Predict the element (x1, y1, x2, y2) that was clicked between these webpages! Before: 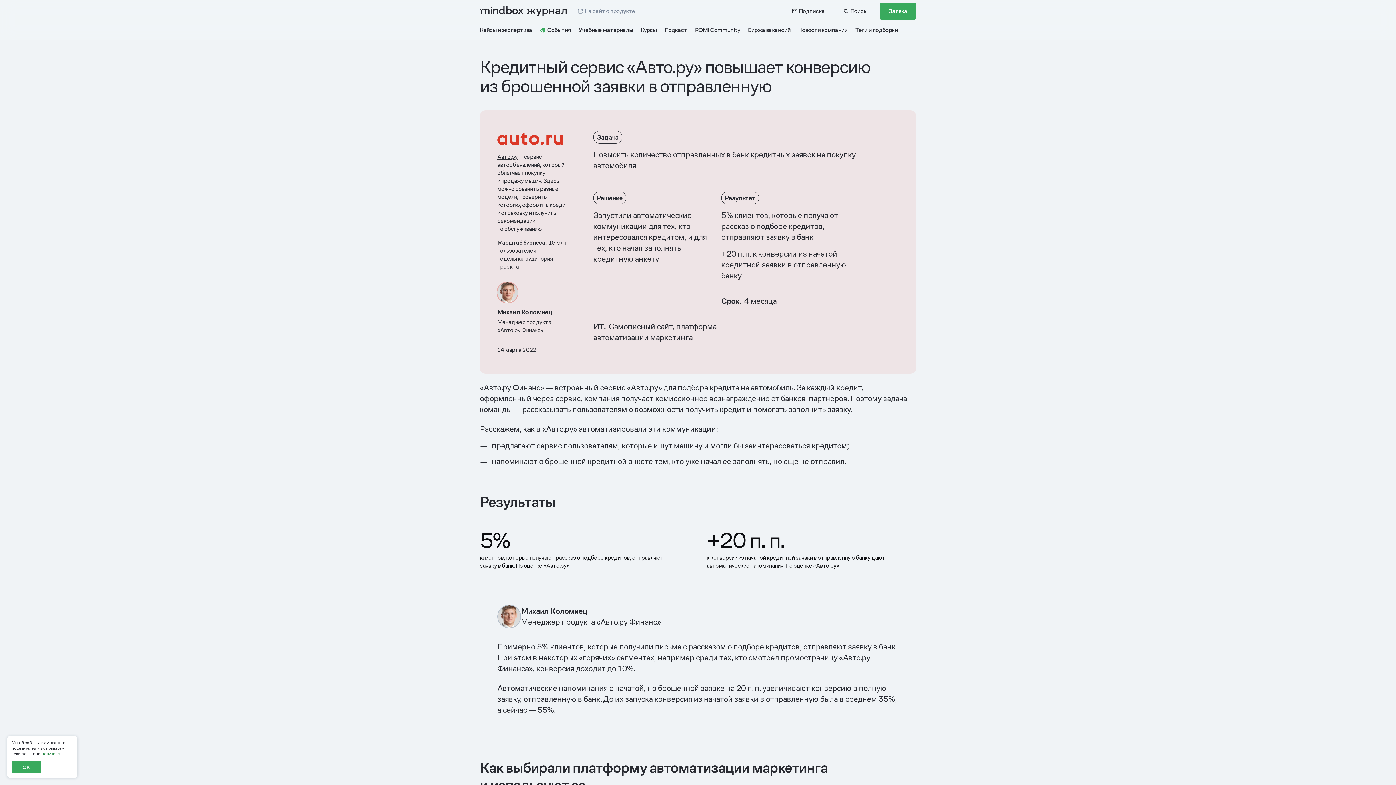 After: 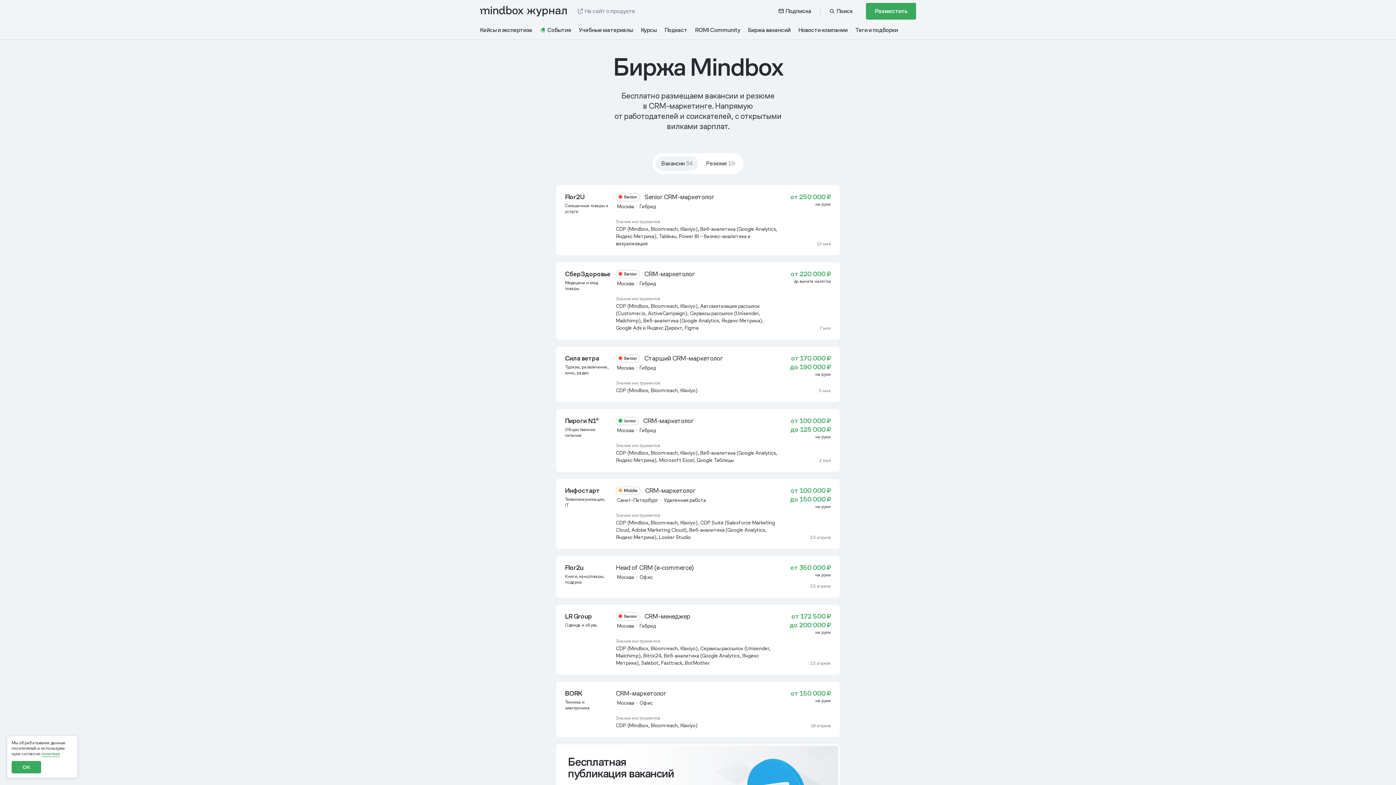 Action: label: Биржа вакансий bbox: (748, 25, 790, 35)